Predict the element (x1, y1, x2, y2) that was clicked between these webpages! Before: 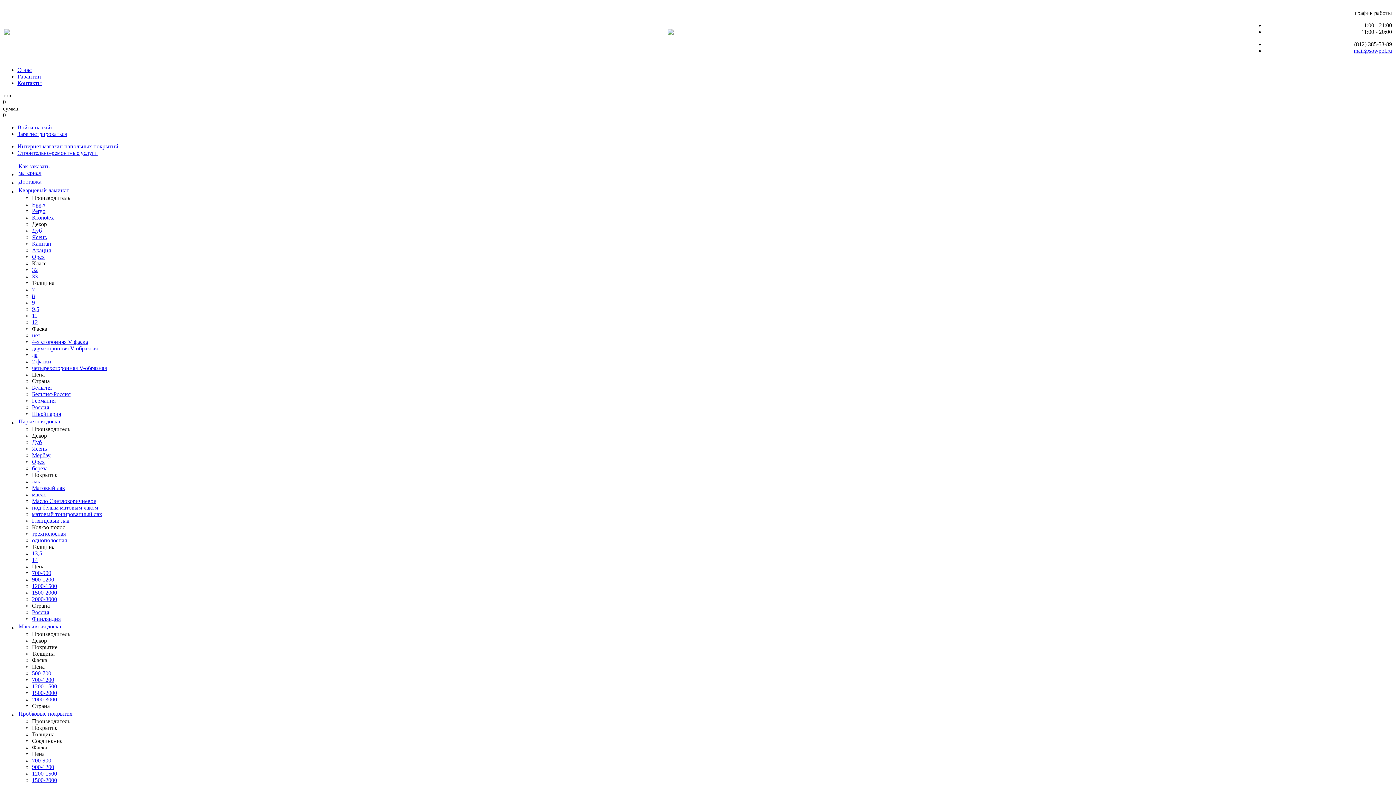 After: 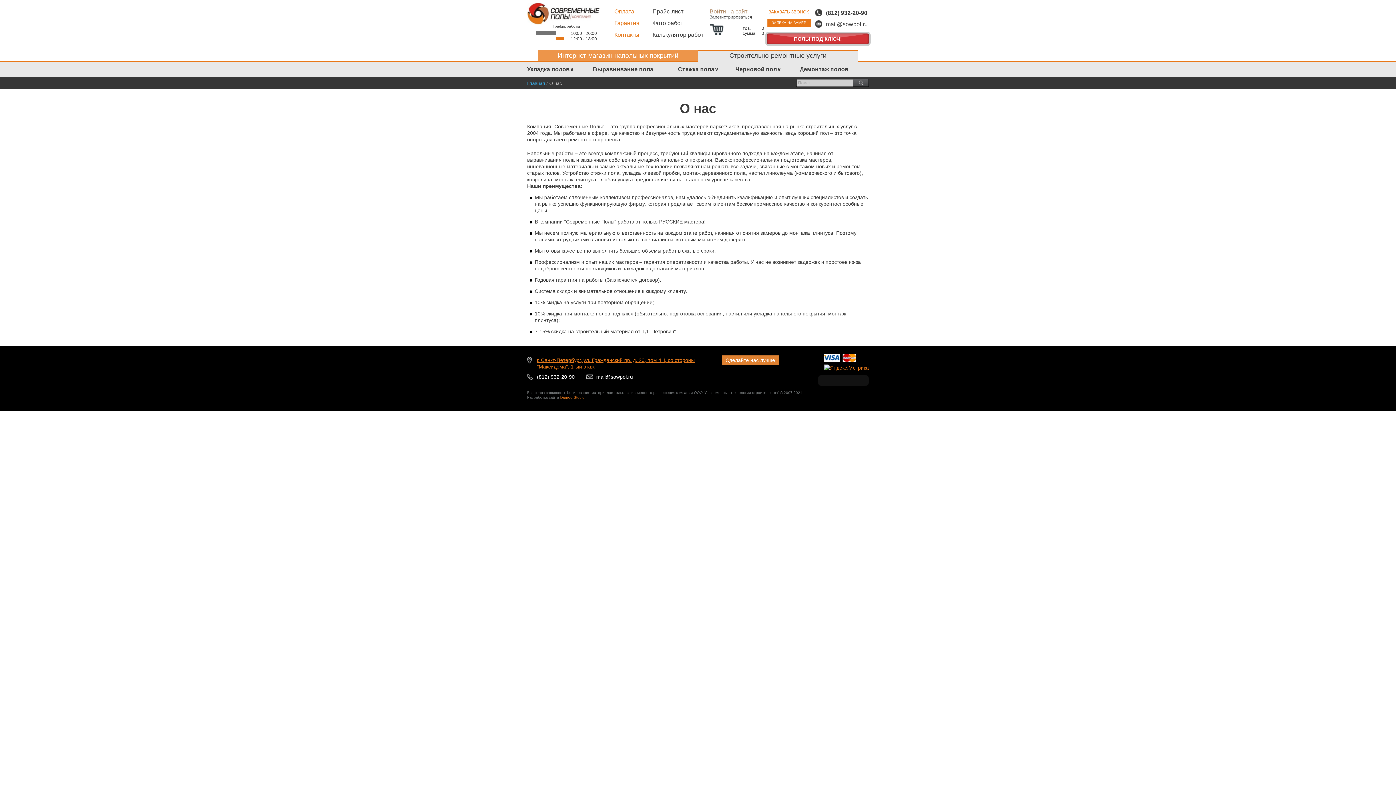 Action: bbox: (17, 66, 31, 73) label: О нас